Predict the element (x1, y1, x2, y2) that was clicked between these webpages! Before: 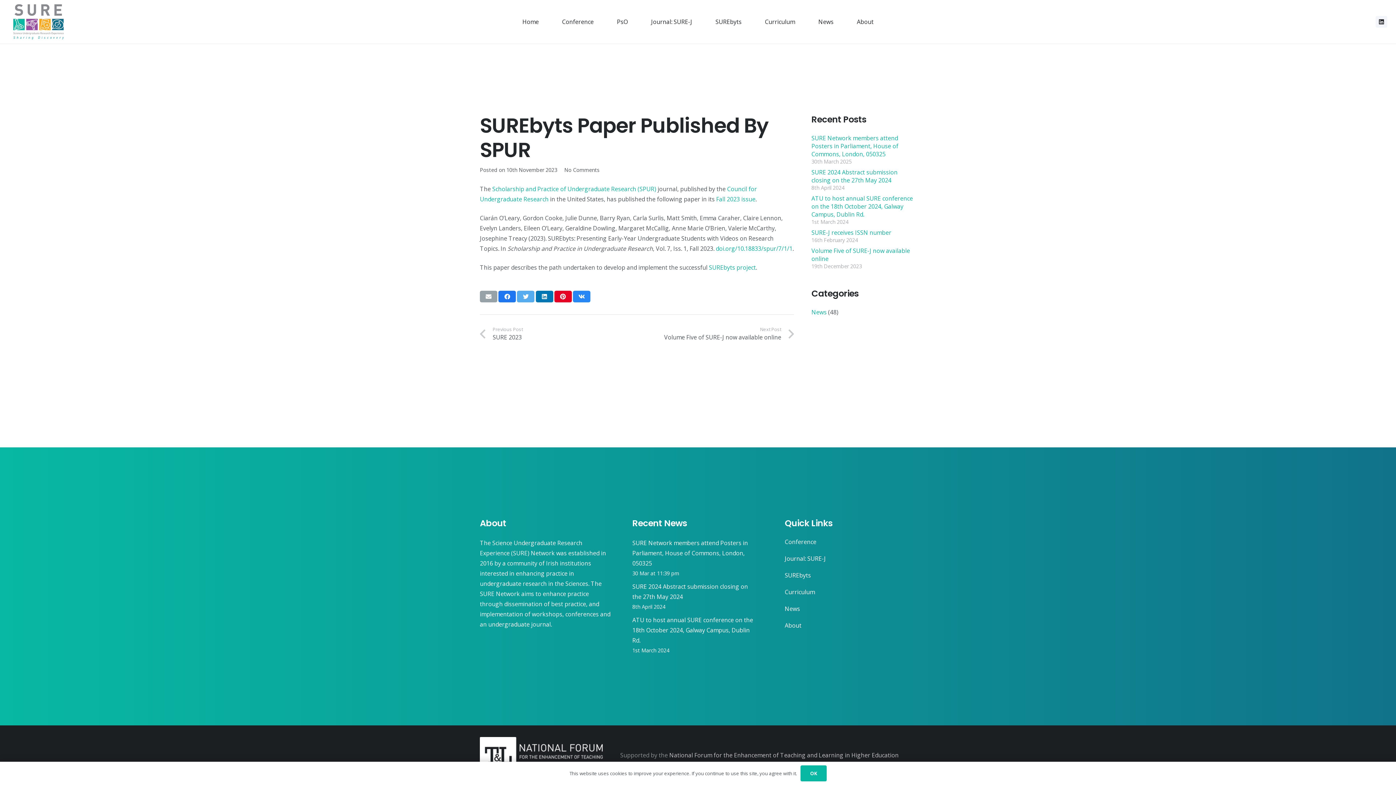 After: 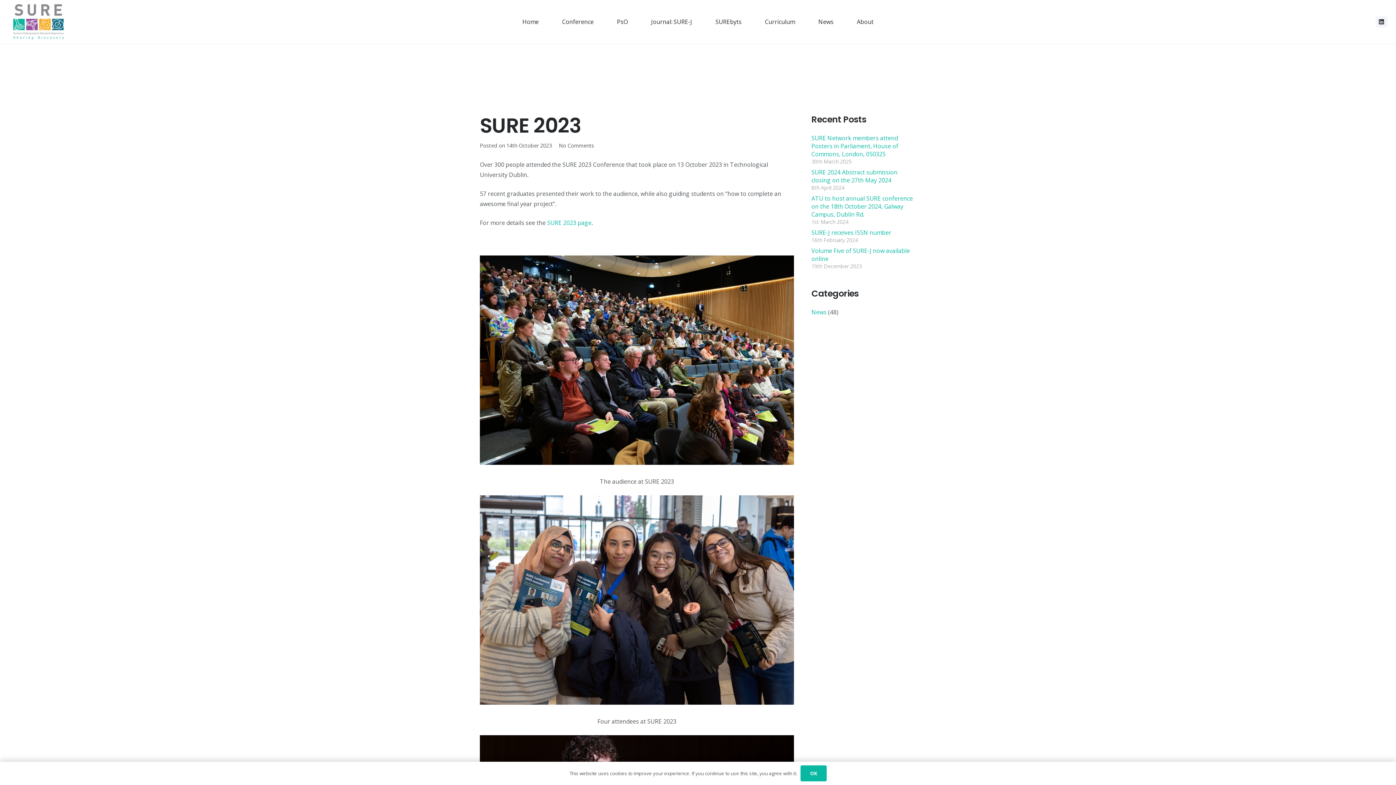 Action: label: Previous Post
SURE 2023 bbox: (480, 326, 637, 341)